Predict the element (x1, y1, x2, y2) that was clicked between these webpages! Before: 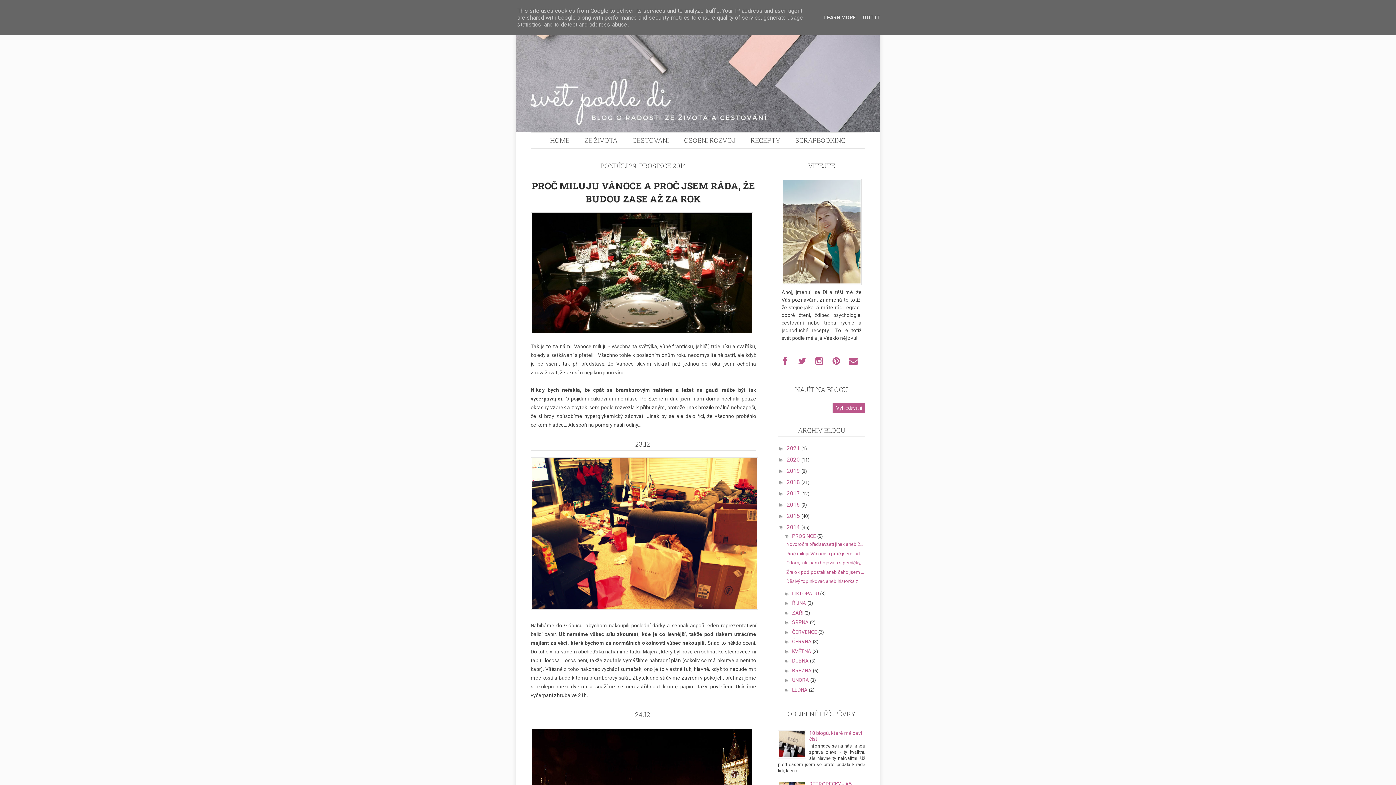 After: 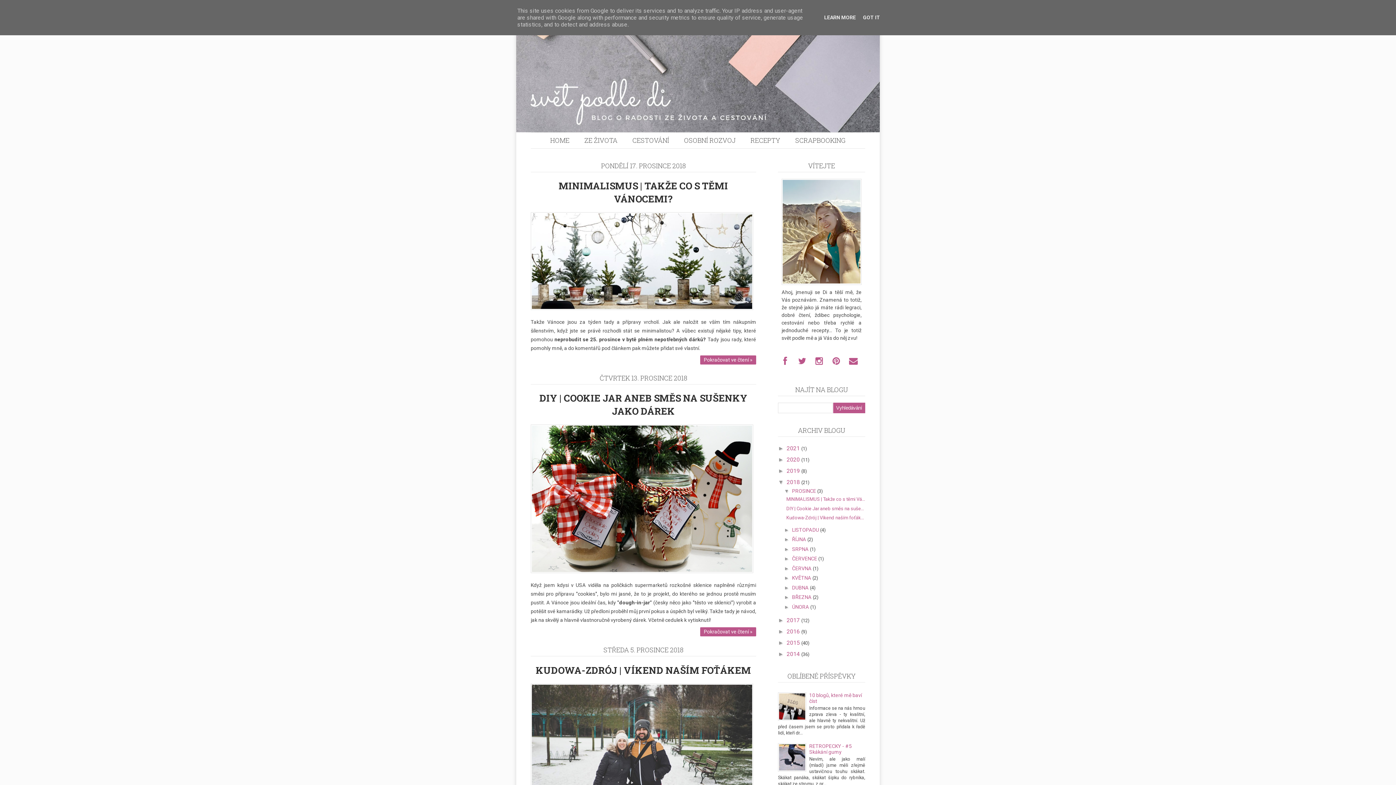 Action: label: 2018  bbox: (786, 478, 801, 485)